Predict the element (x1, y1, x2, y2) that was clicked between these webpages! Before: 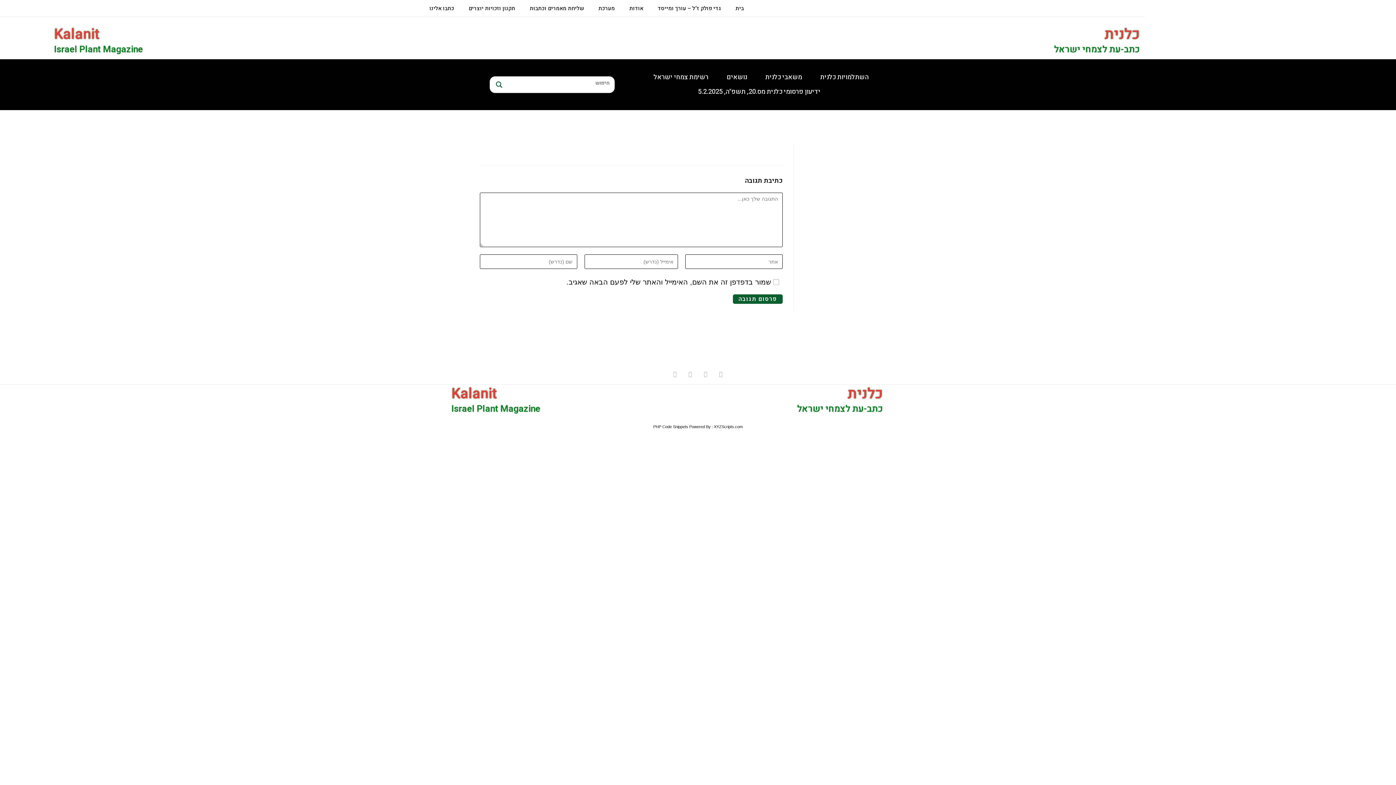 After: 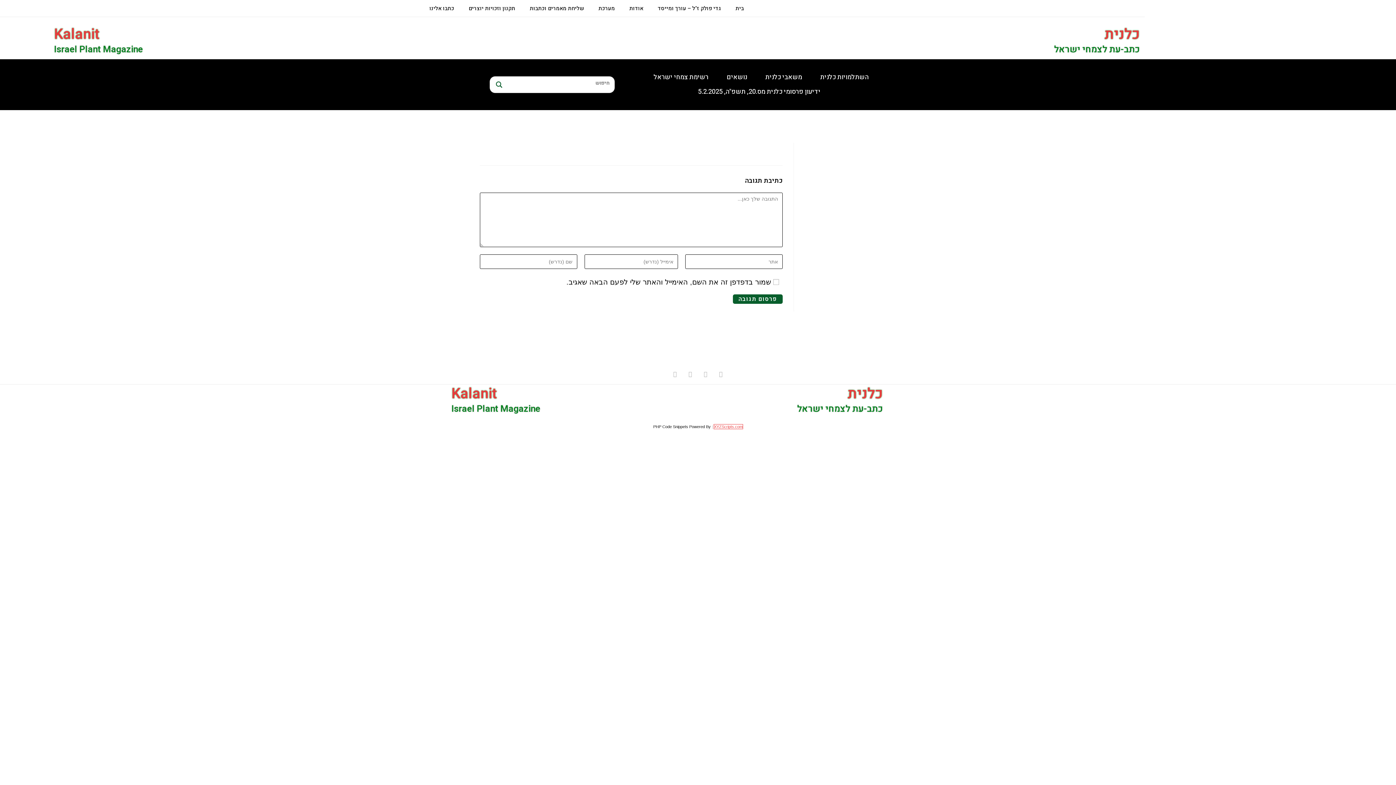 Action: label: XYZScripts.com bbox: (714, 424, 742, 429)